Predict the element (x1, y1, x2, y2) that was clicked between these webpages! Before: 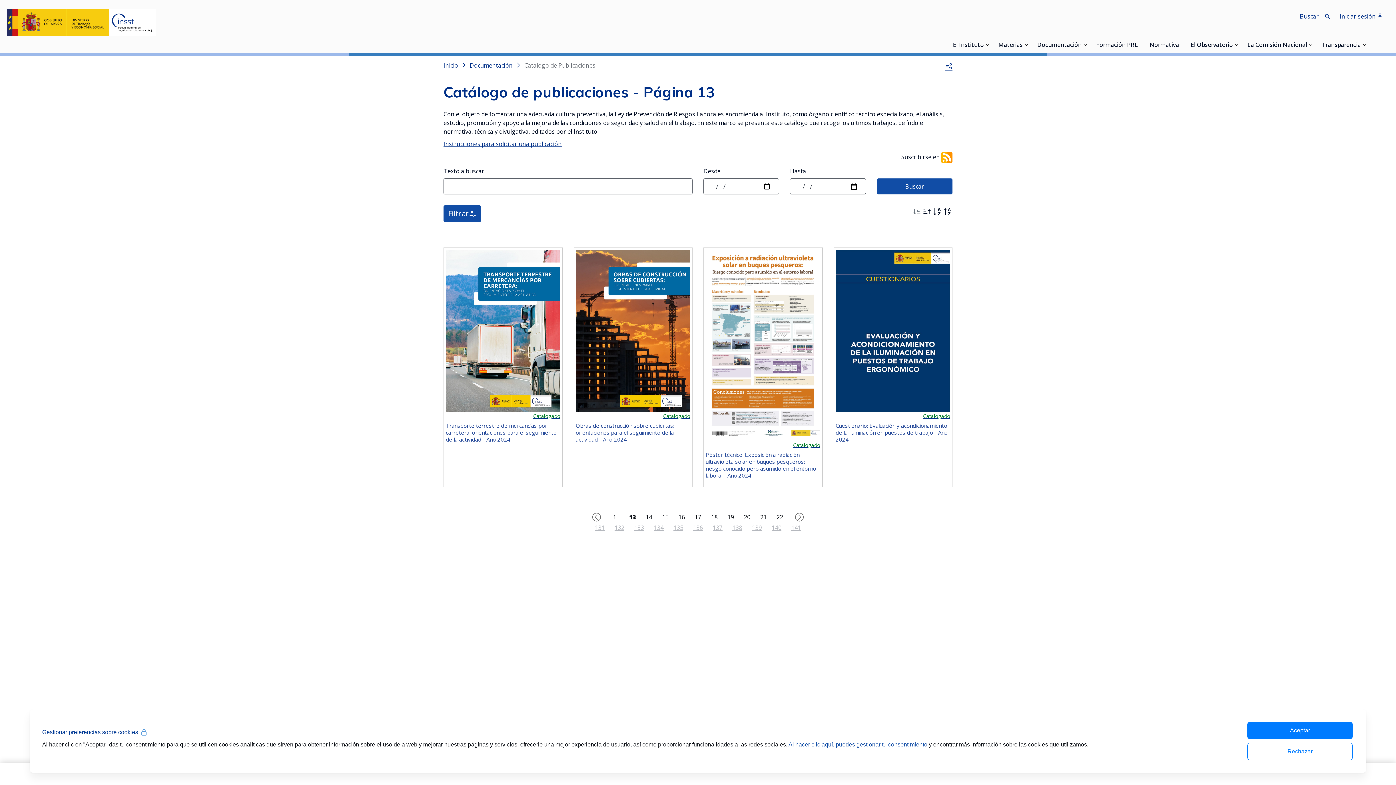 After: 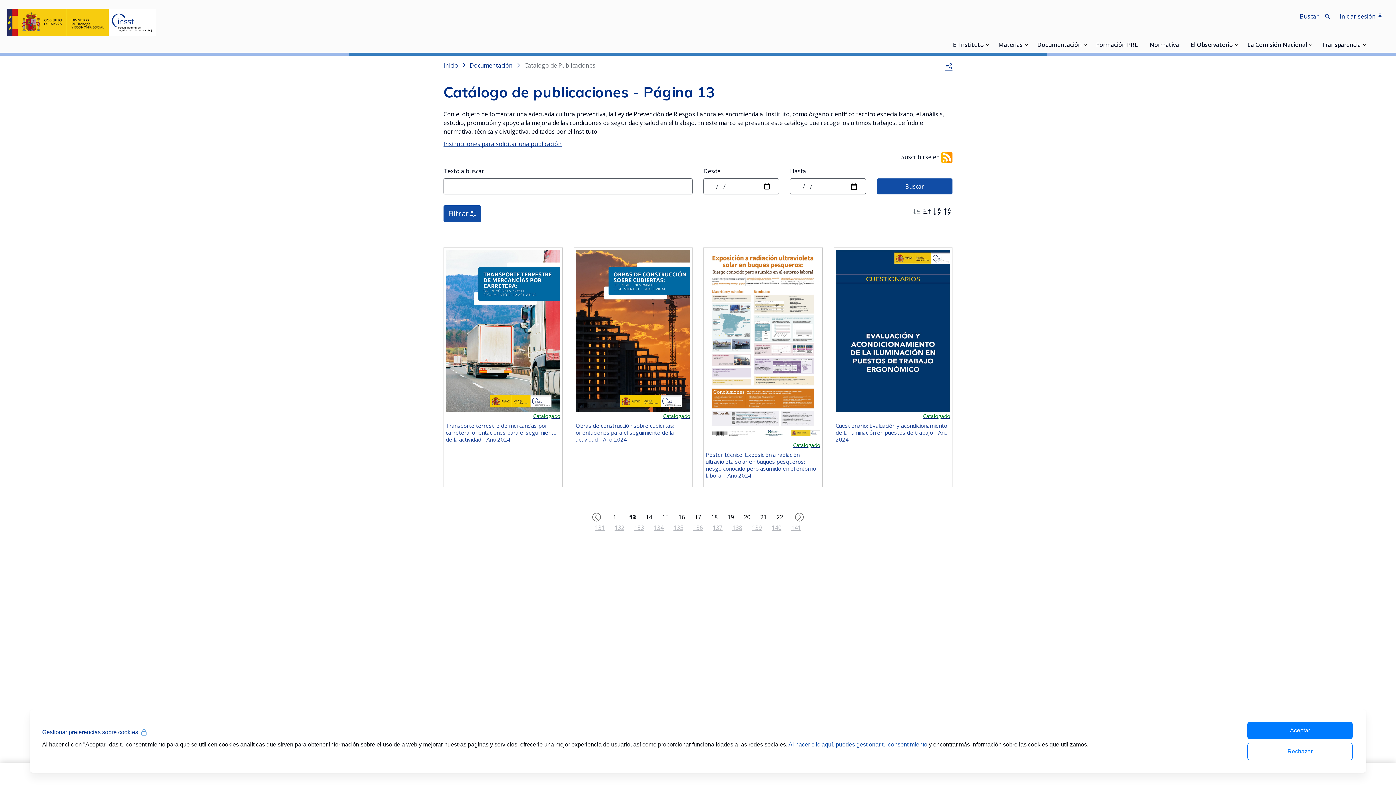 Action: bbox: (941, 153, 952, 161)